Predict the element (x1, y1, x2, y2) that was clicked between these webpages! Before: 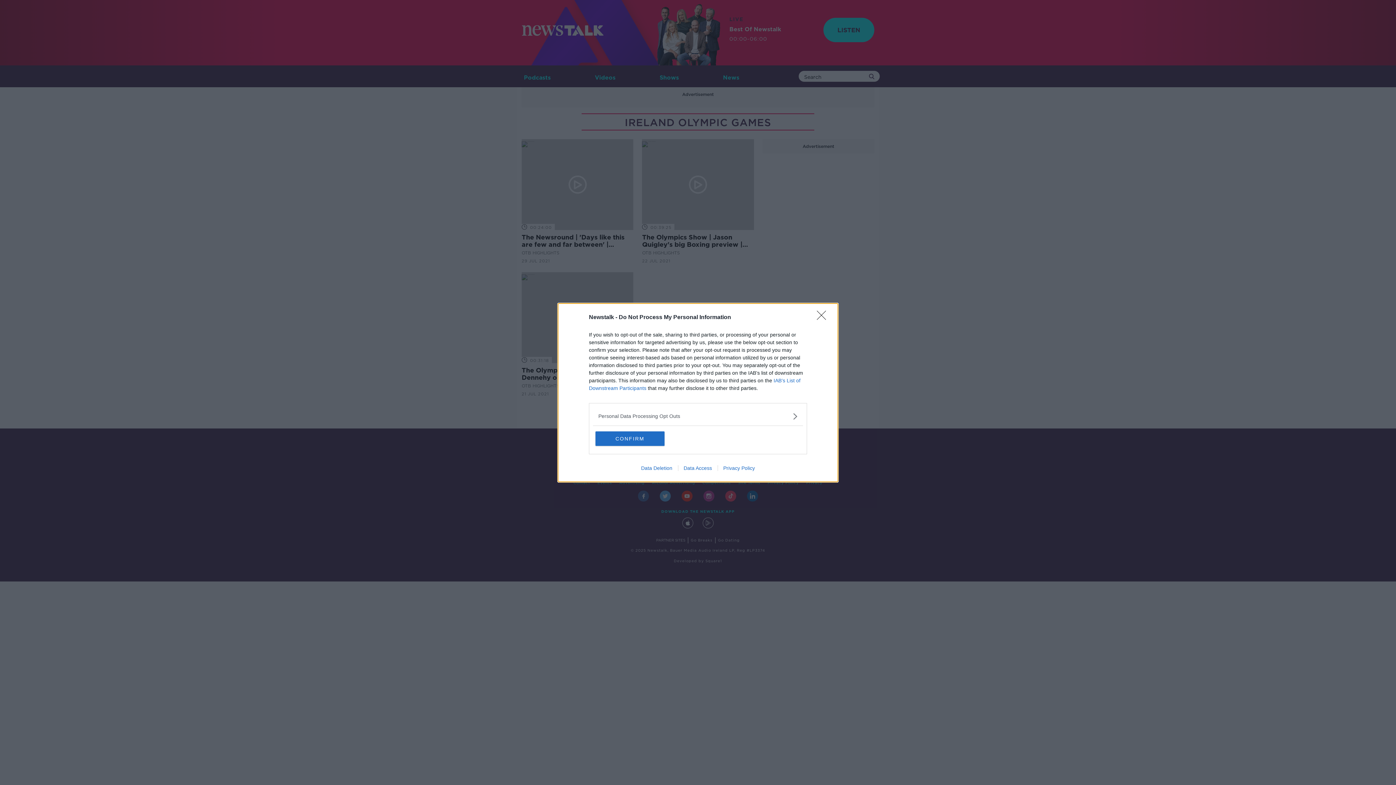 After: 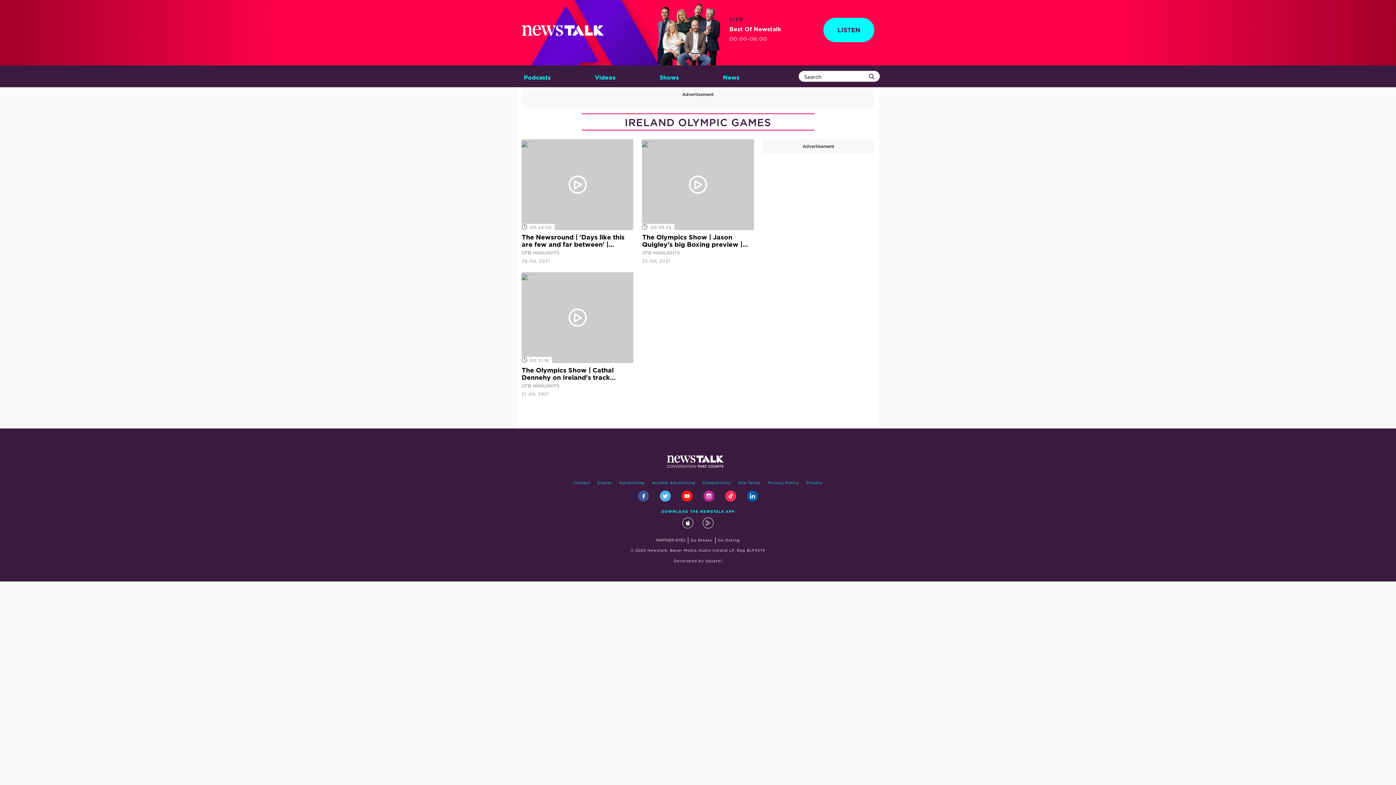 Action: bbox: (595, 431, 664, 446) label: CONFIRM